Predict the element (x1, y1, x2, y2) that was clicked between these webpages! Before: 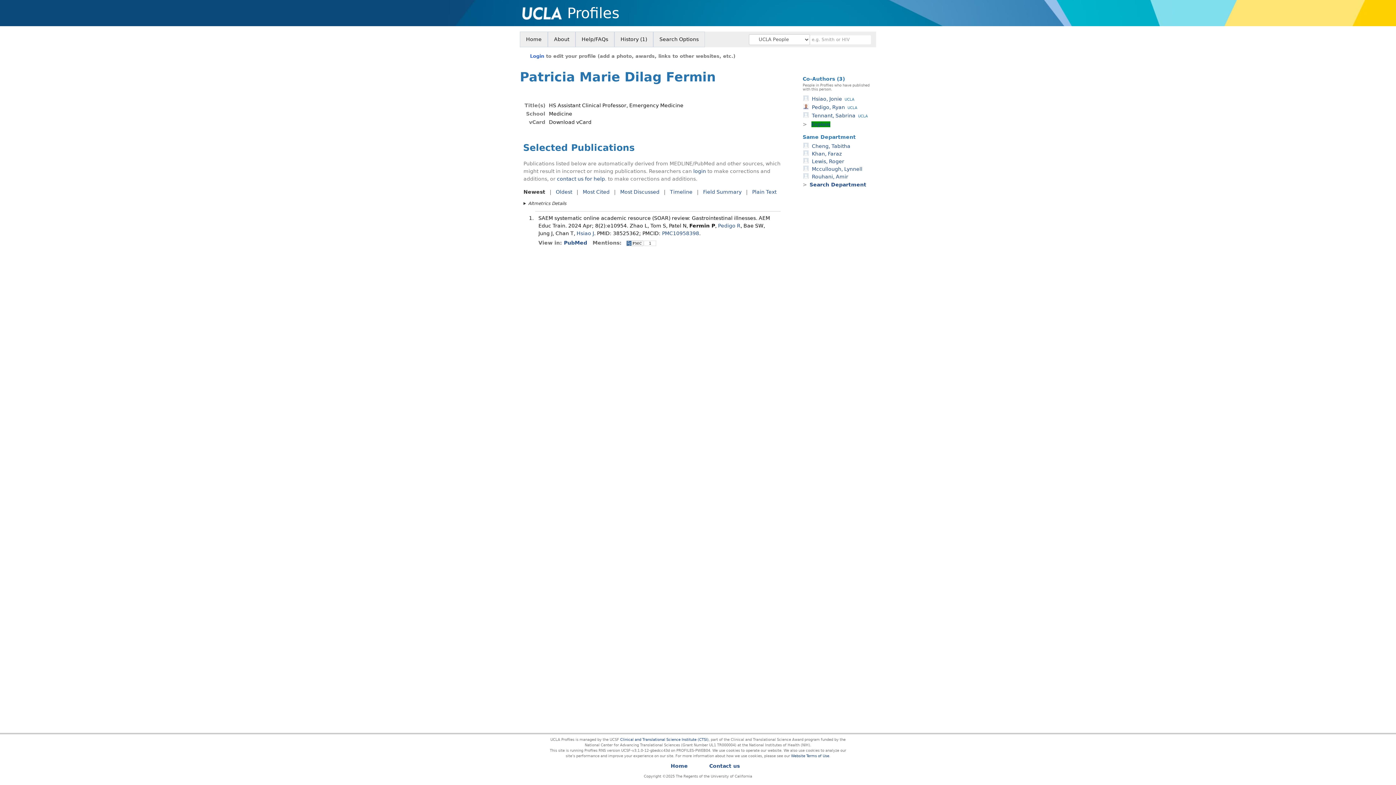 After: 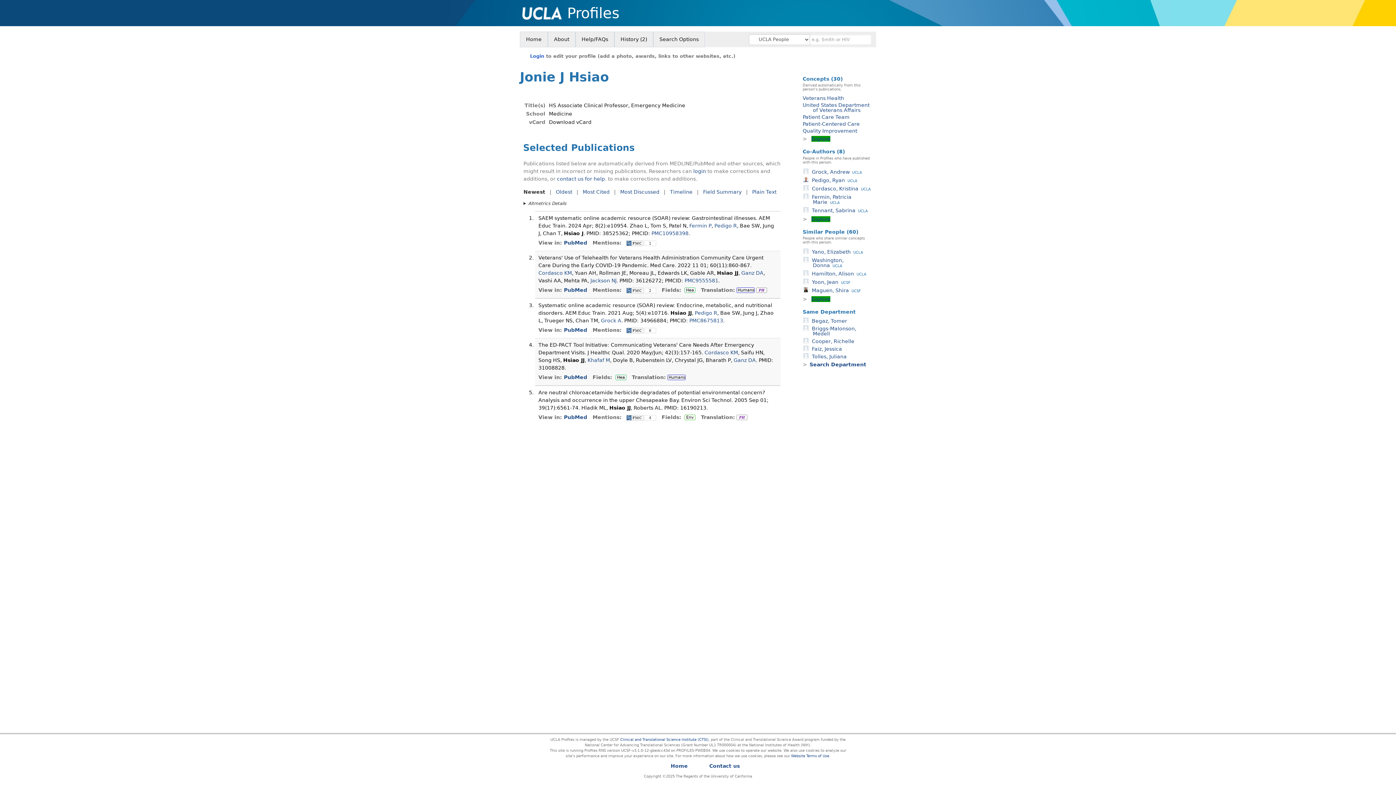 Action: label: Hsiao, JonieUCLA bbox: (802, 96, 854, 101)